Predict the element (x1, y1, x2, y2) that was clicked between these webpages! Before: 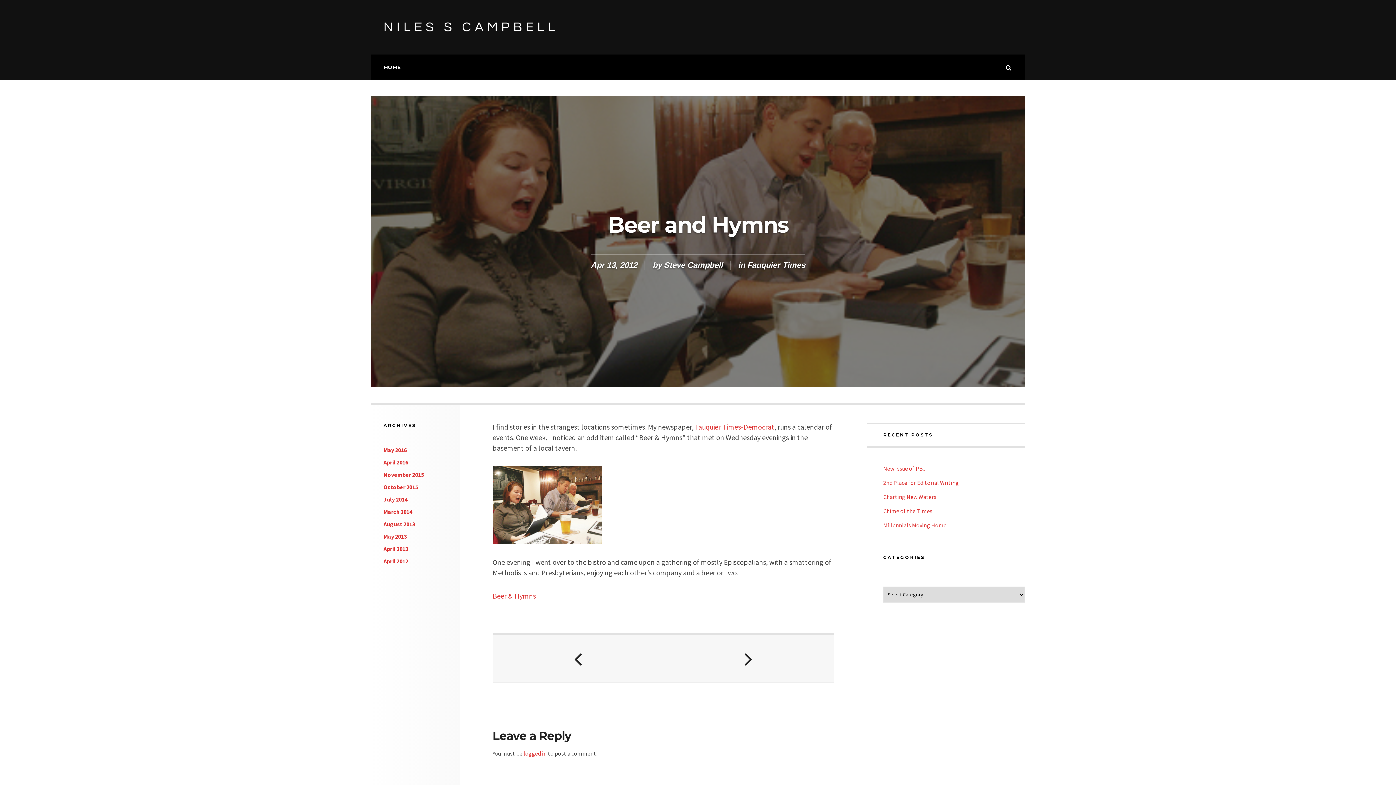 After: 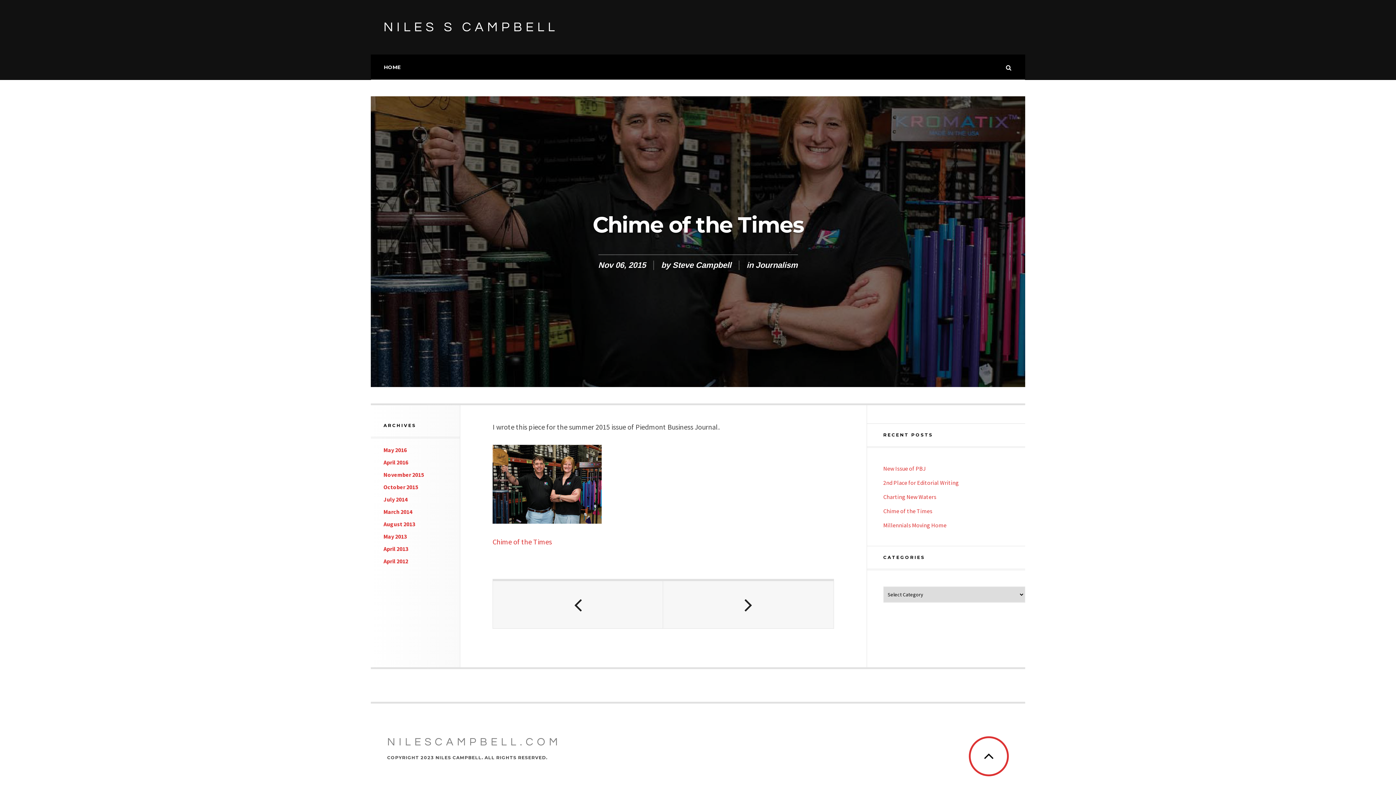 Action: label: Chime of the Times bbox: (883, 507, 932, 514)